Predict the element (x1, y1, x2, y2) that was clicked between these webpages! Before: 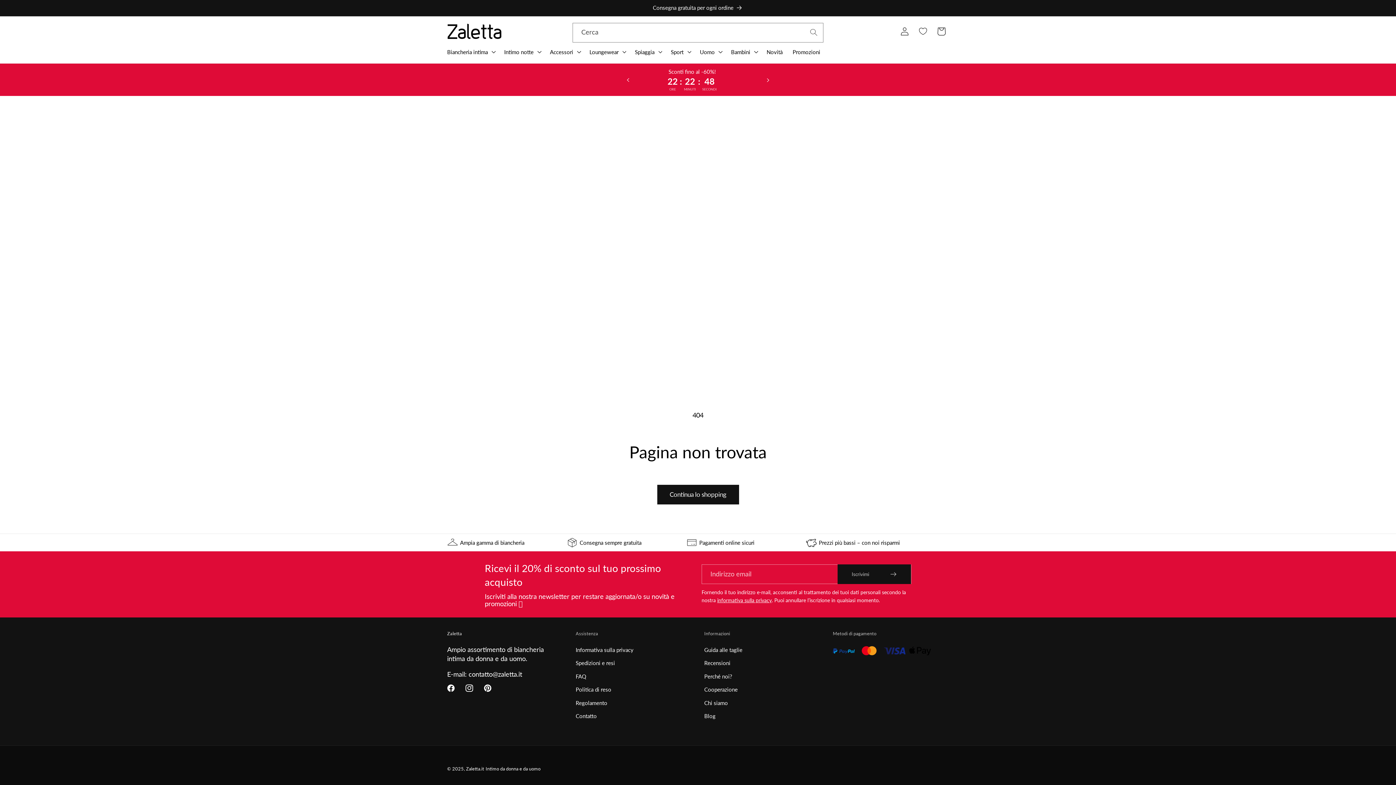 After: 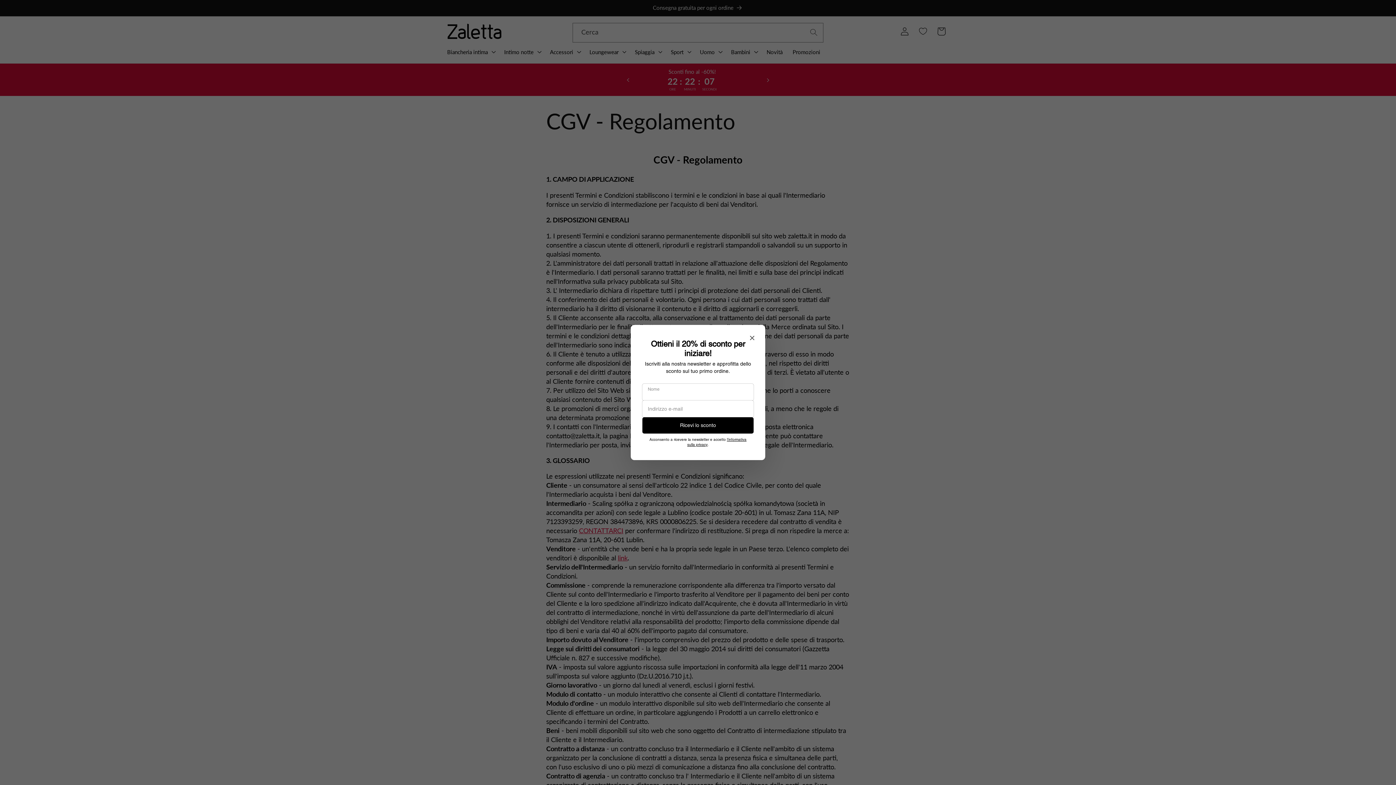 Action: label: Regolamento bbox: (575, 696, 607, 710)